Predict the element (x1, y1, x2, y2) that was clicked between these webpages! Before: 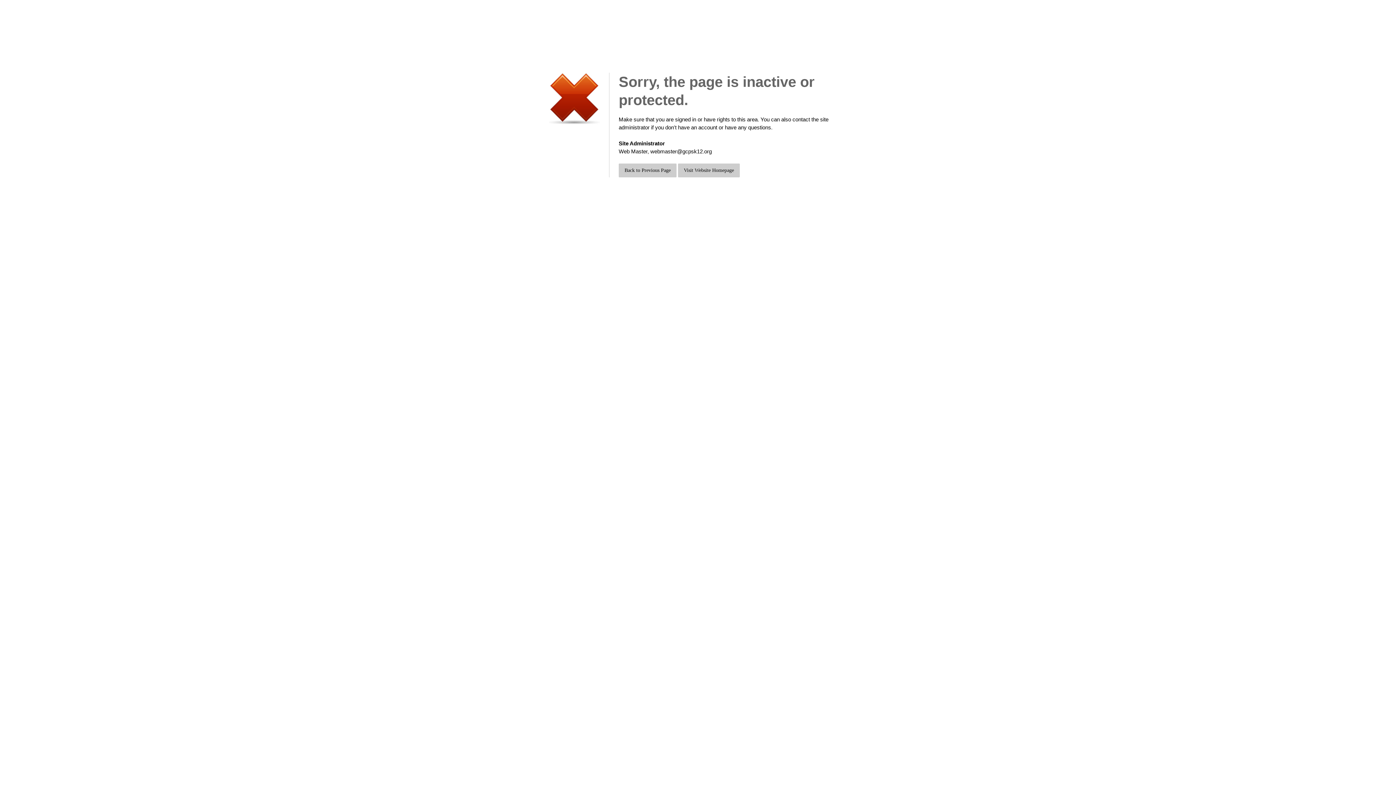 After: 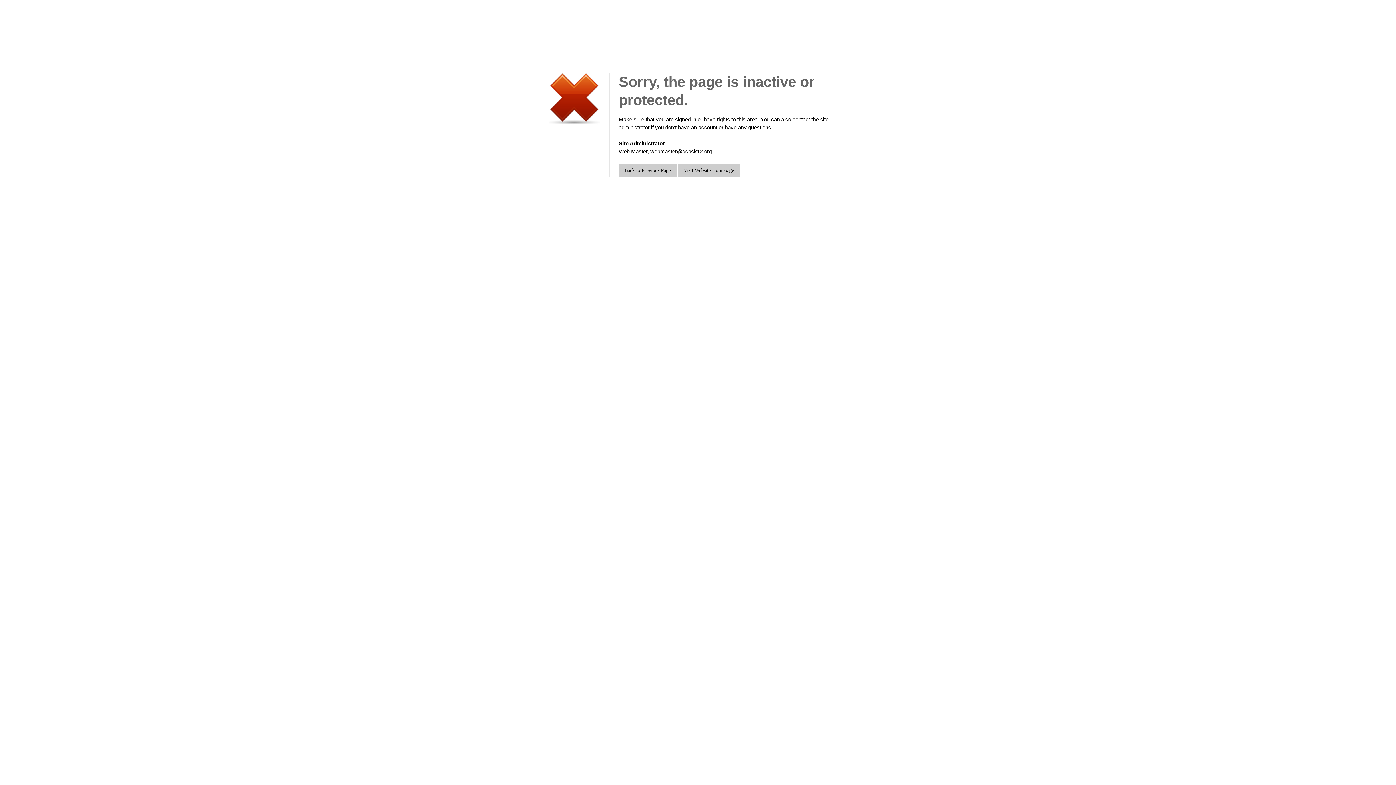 Action: label: Web Master, webmaster@gcpsk12.org bbox: (618, 148, 712, 154)